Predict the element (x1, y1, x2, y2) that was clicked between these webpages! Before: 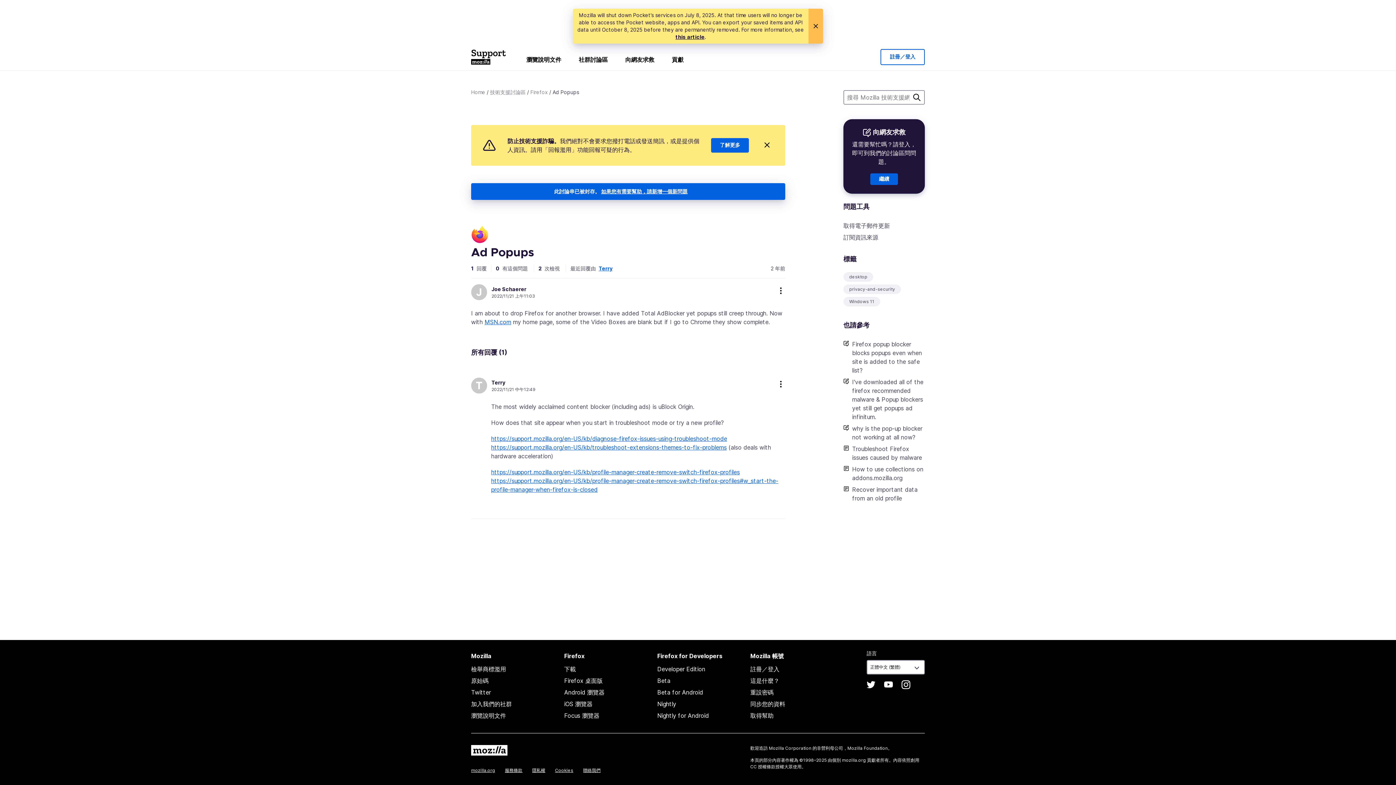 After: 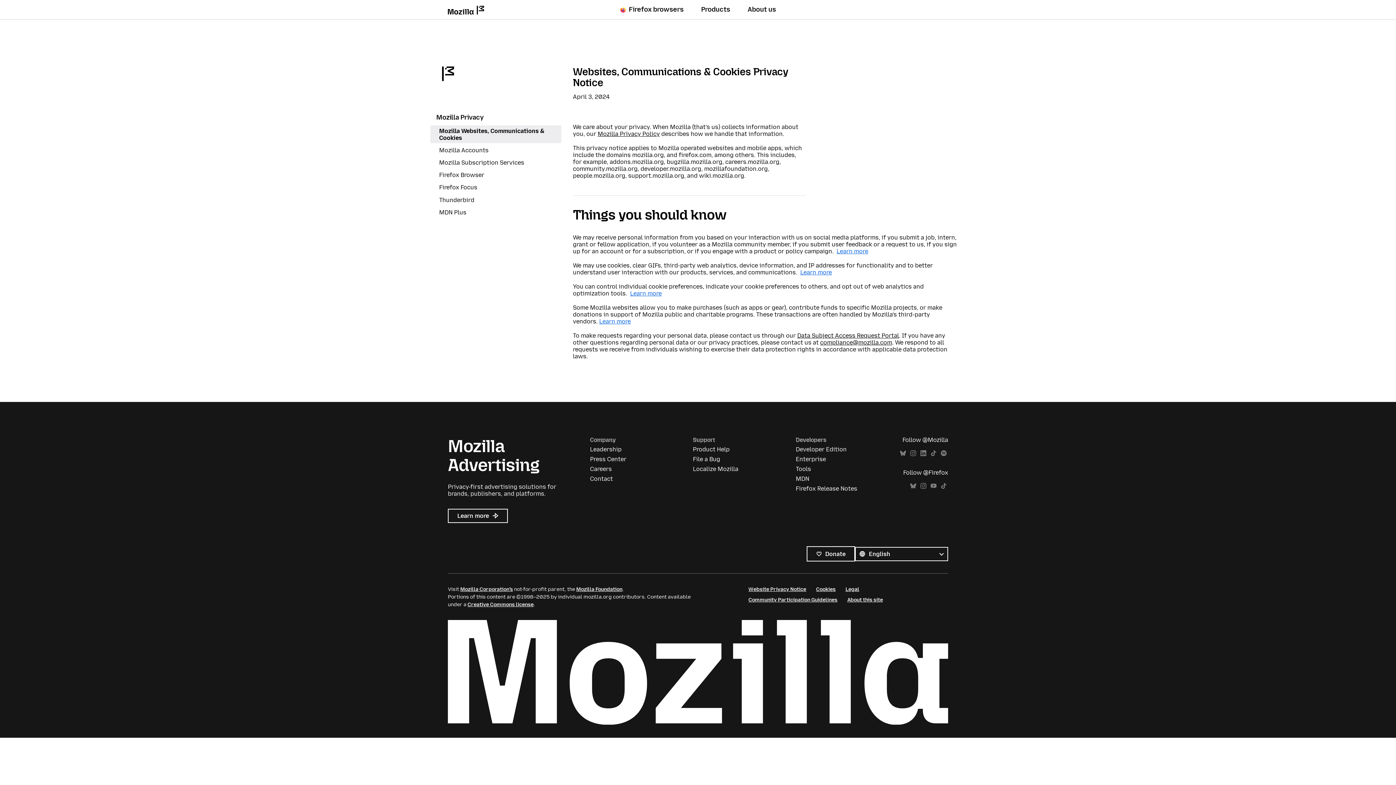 Action: label: 隱私權 bbox: (532, 768, 545, 773)